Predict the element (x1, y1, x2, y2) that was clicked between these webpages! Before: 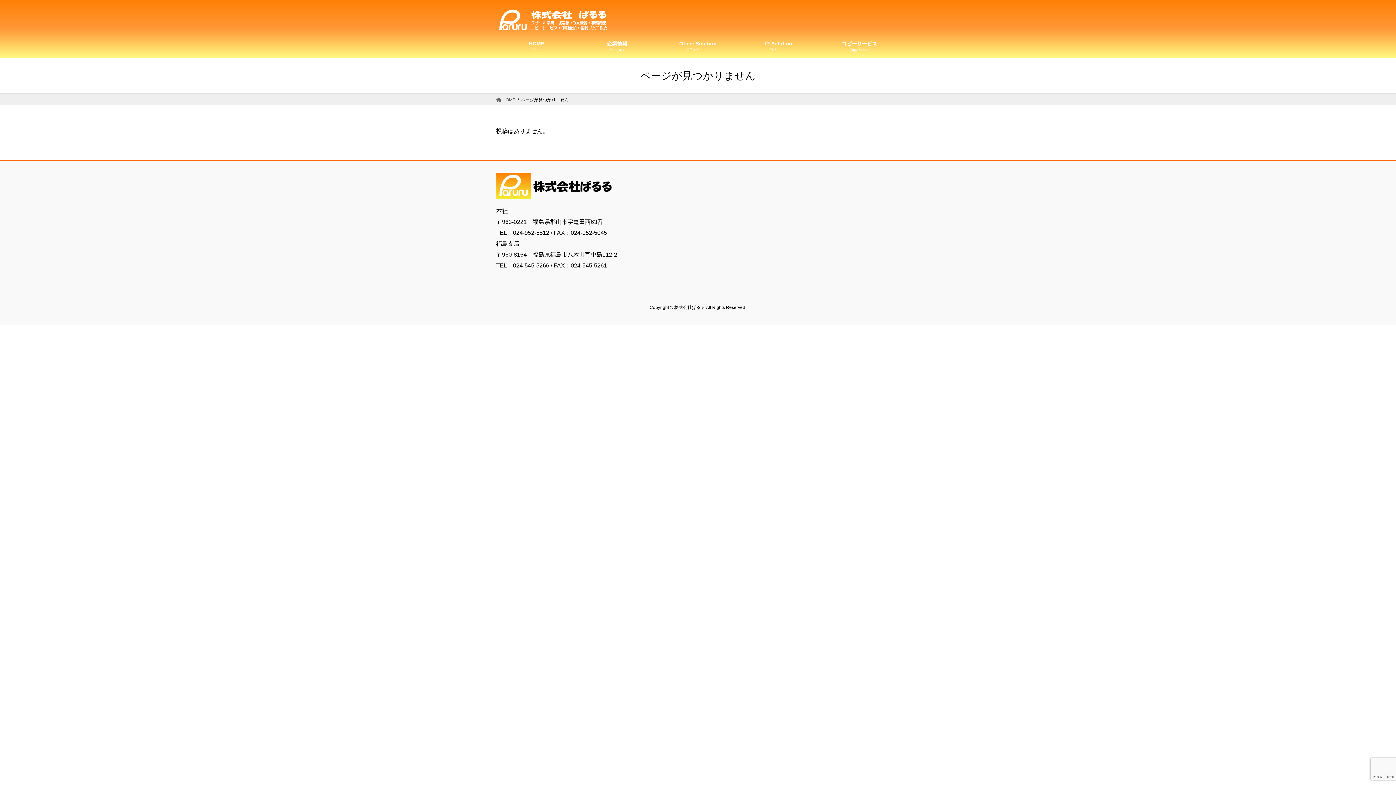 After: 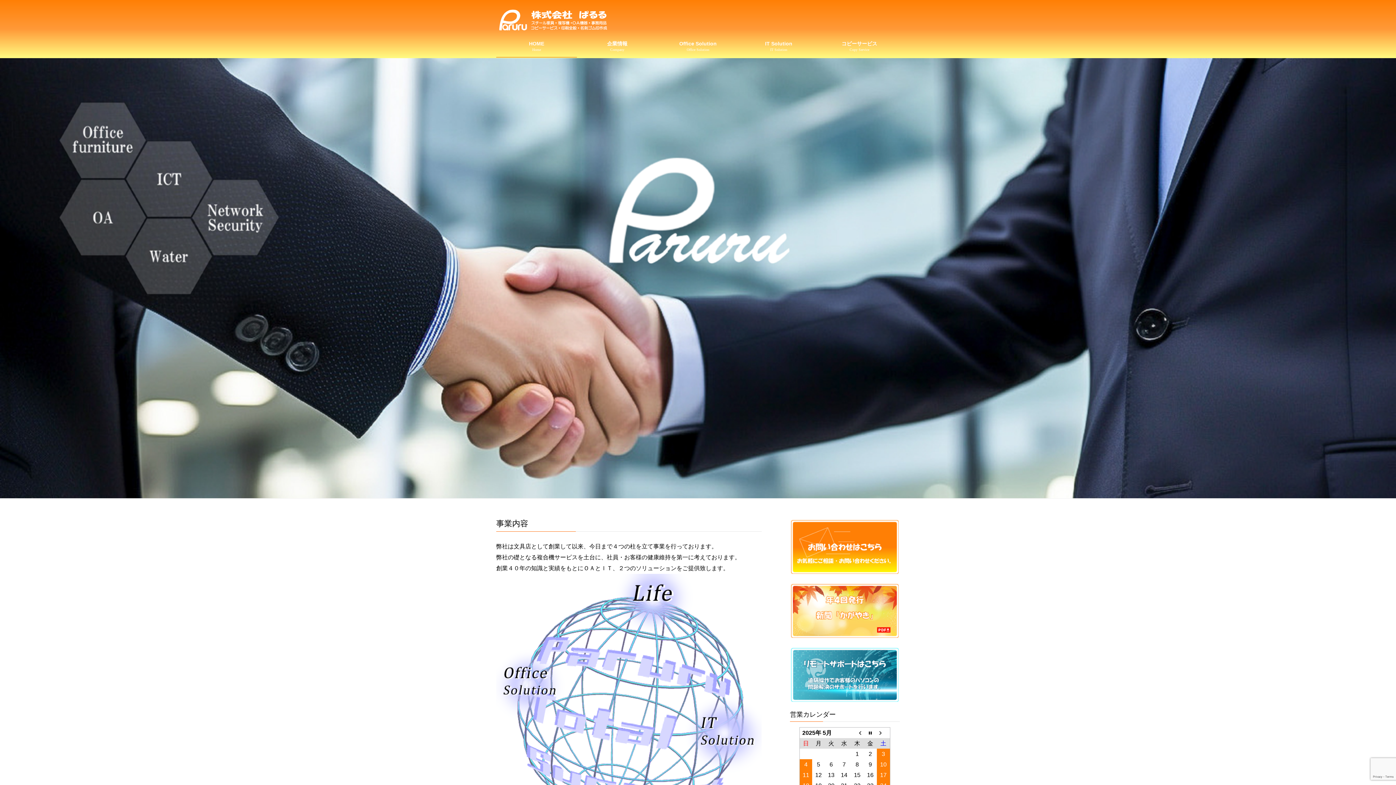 Action: label:  HOME bbox: (496, 96, 515, 103)